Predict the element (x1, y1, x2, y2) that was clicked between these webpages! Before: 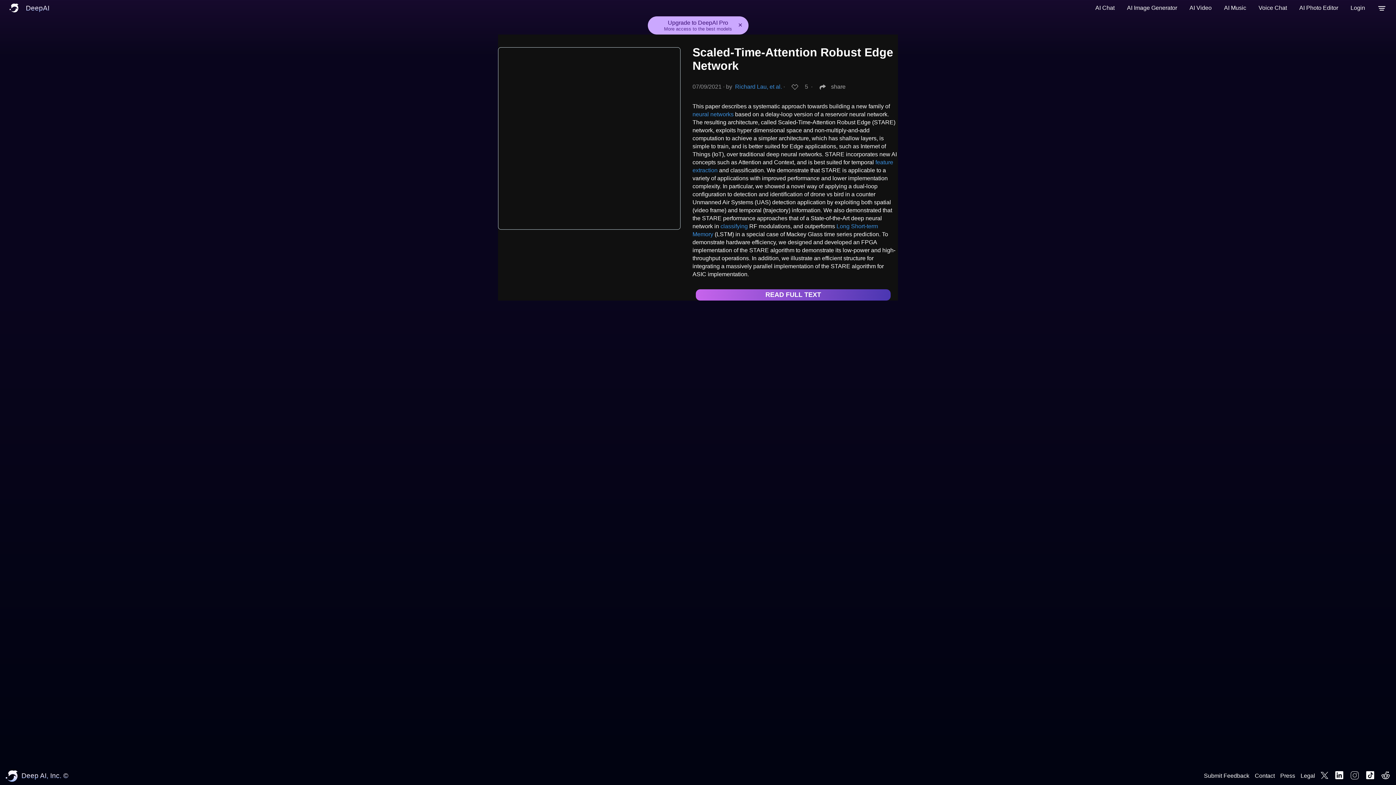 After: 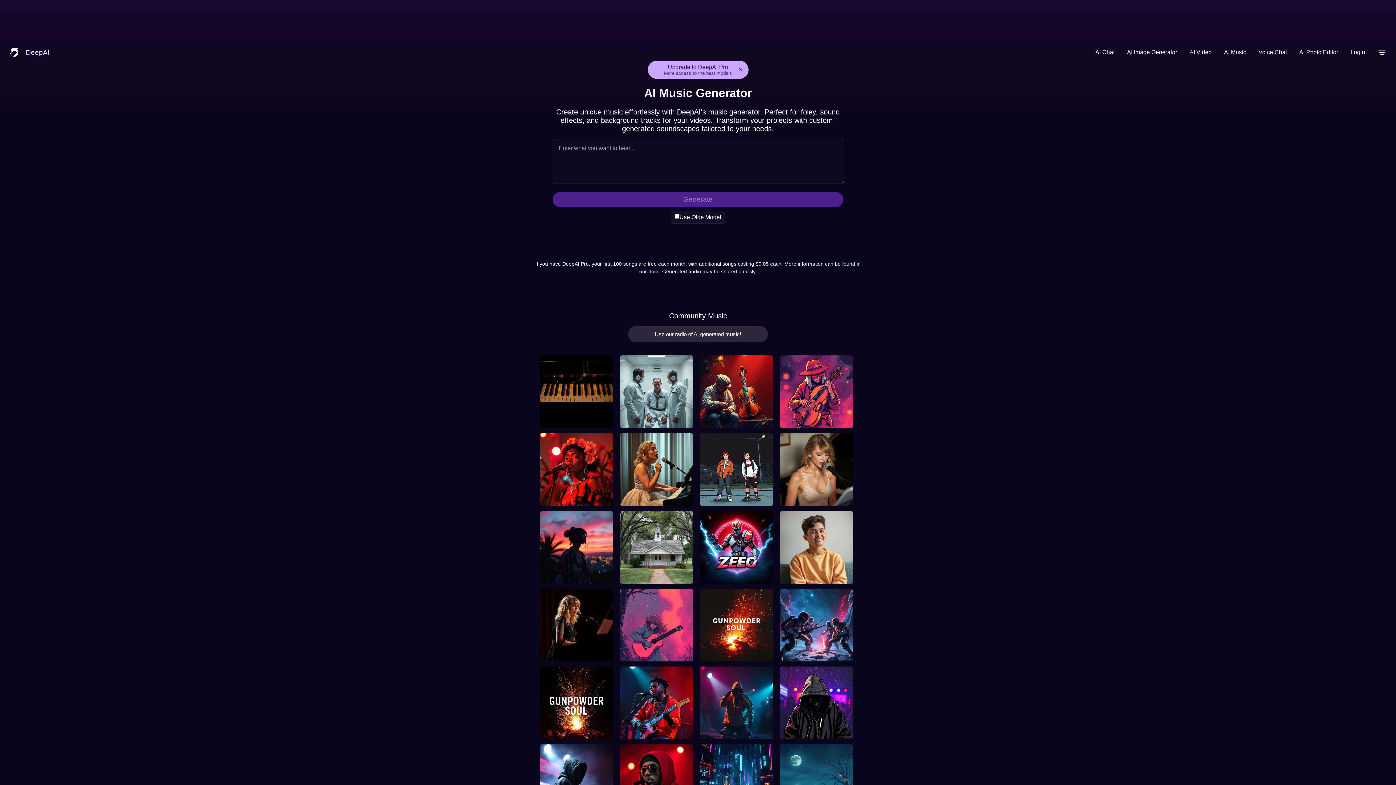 Action: bbox: (1220, 0, 1250, 16) label: AI Music